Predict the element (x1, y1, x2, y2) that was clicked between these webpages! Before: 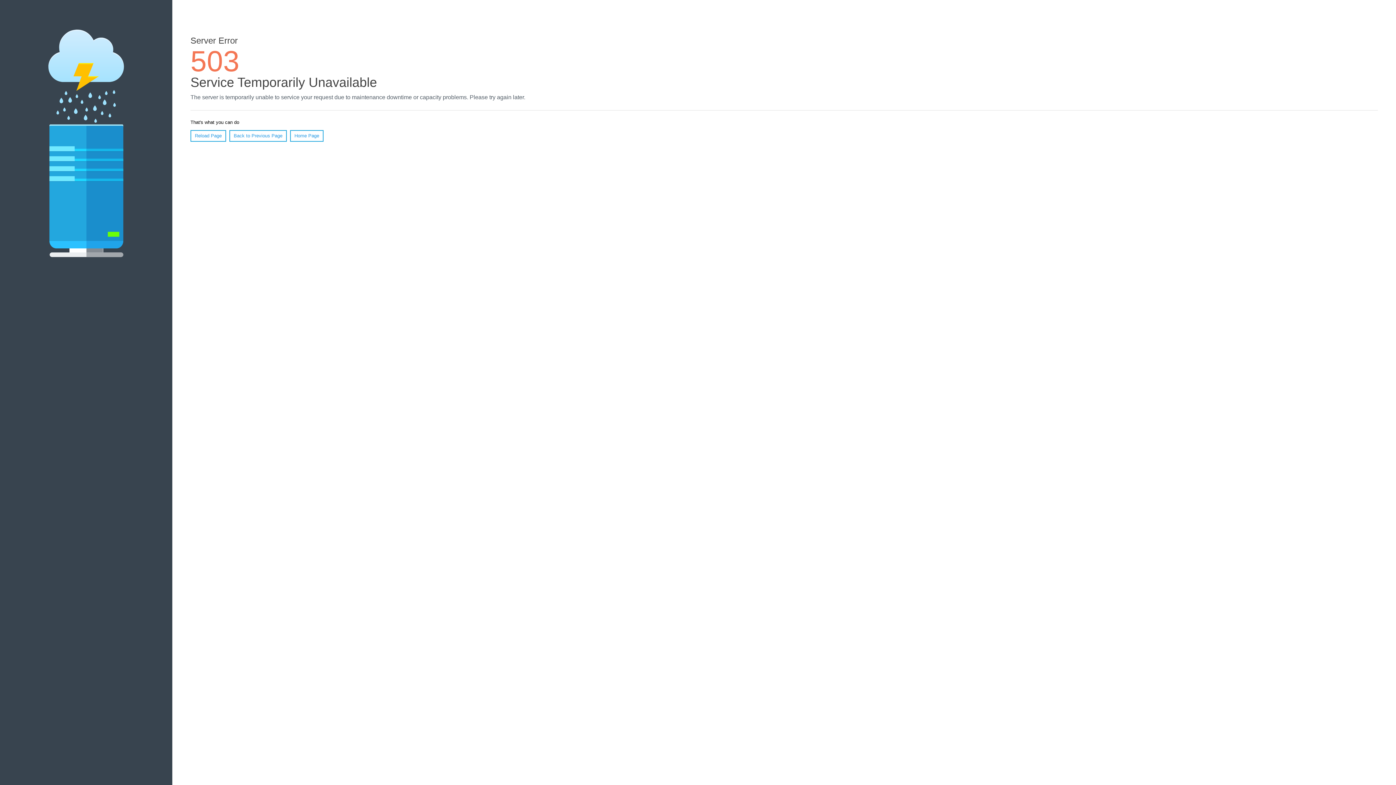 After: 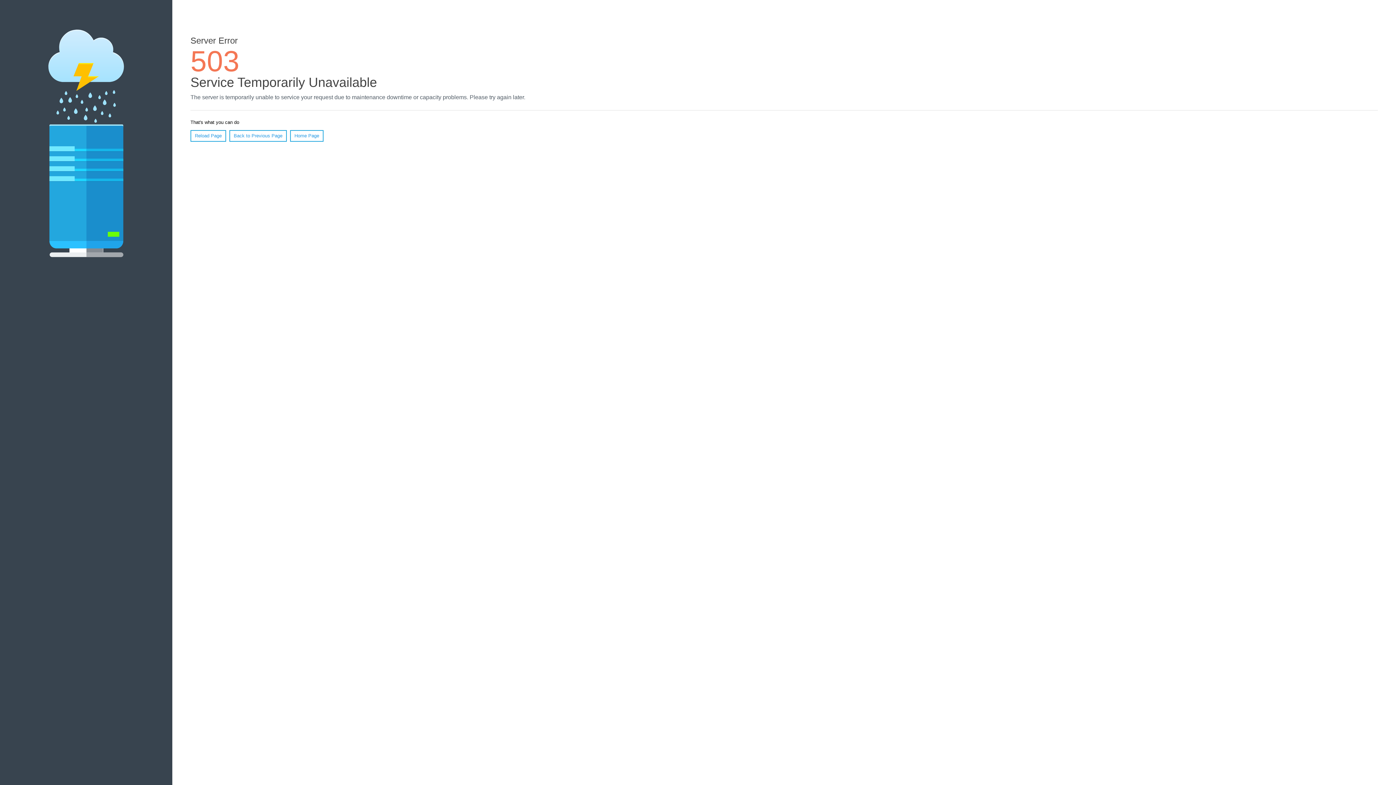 Action: label: Home Page bbox: (290, 130, 323, 141)